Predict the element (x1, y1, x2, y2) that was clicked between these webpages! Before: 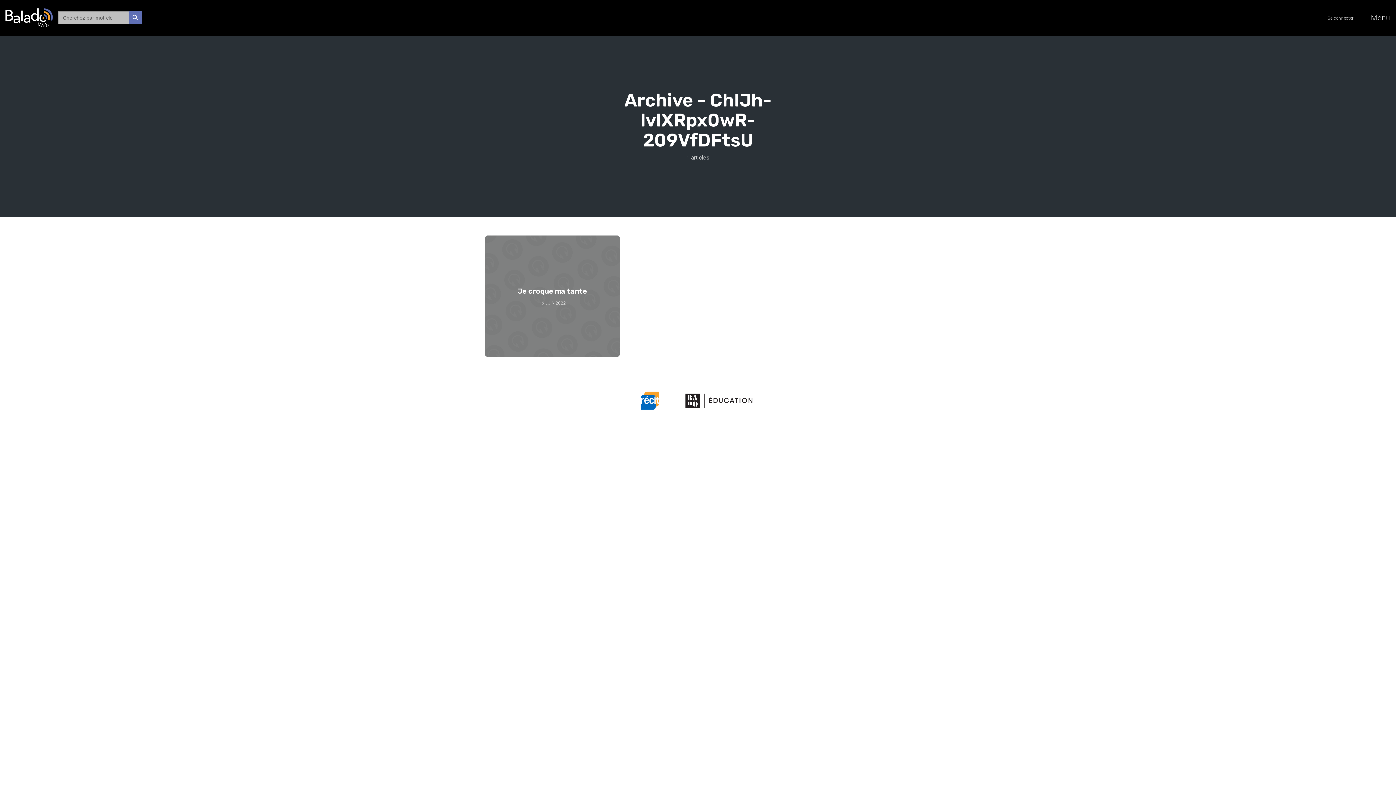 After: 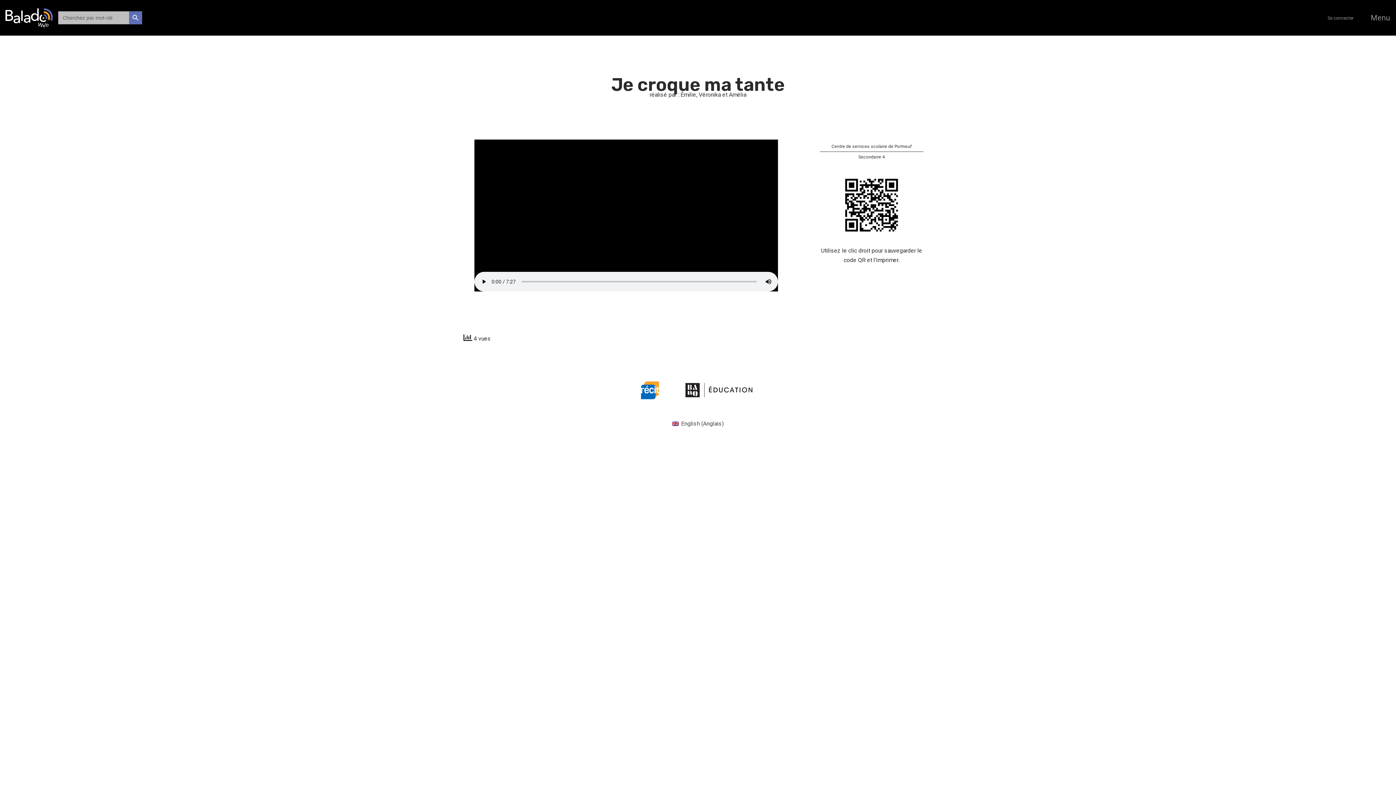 Action: bbox: (509, 286, 595, 295) label: Je croque ma tante